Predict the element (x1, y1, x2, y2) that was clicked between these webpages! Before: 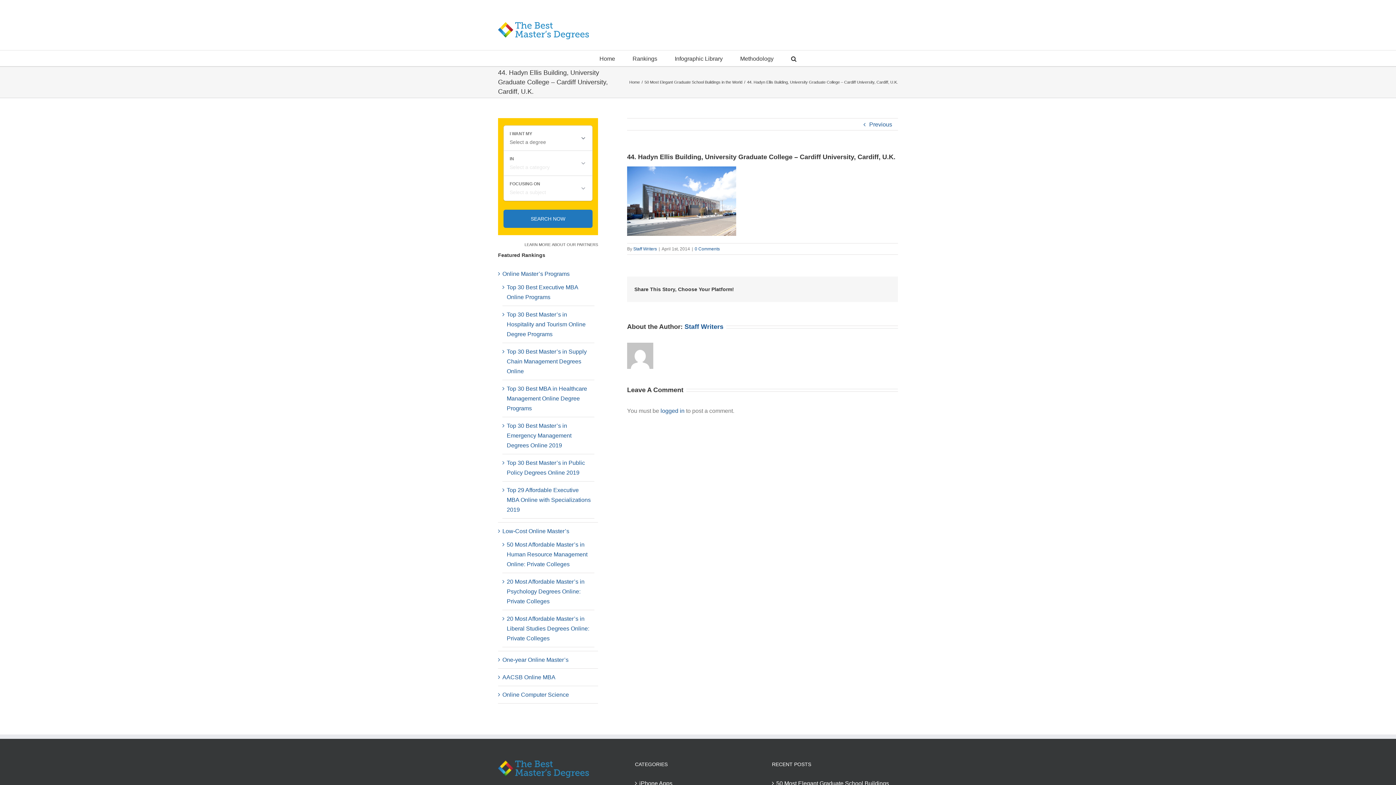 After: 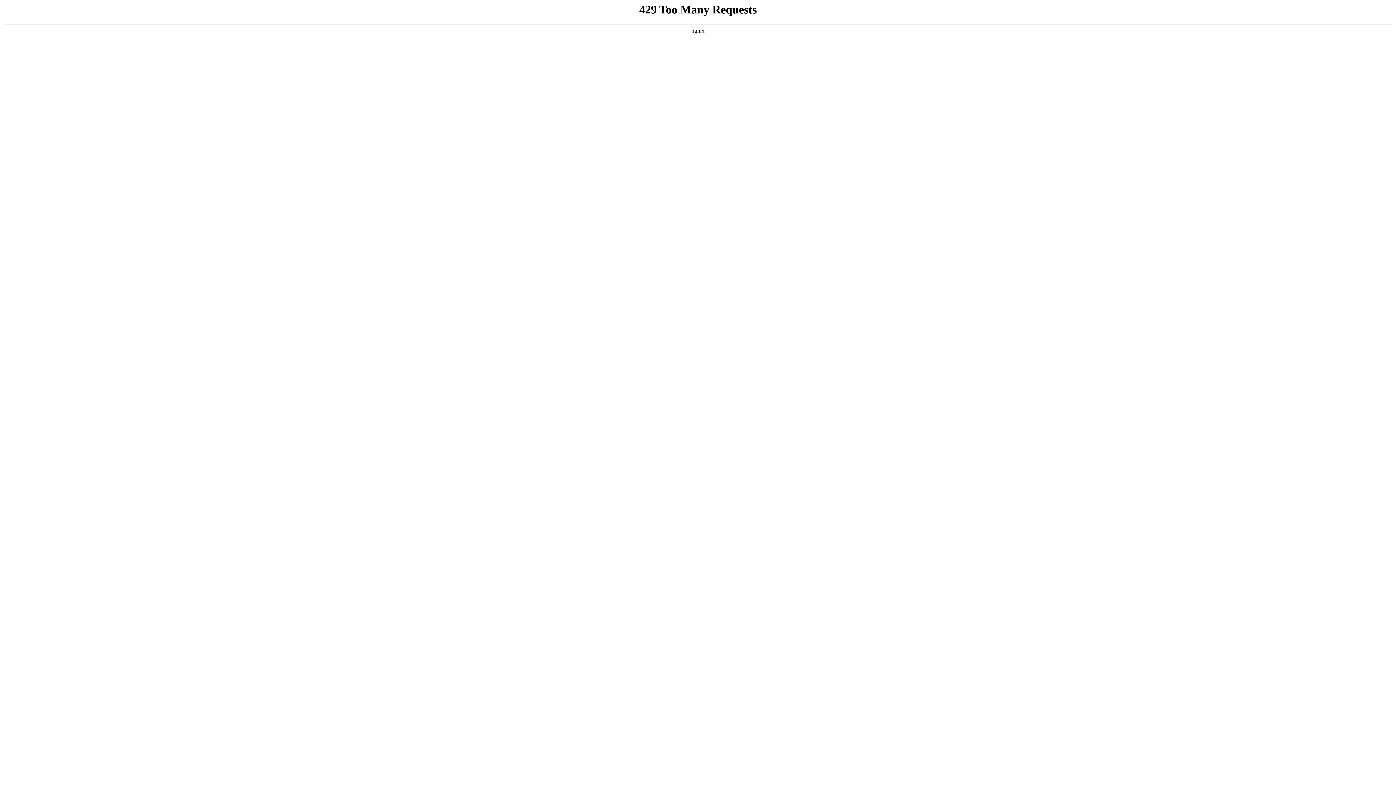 Action: label: Online Master’s Programs bbox: (502, 270, 569, 276)